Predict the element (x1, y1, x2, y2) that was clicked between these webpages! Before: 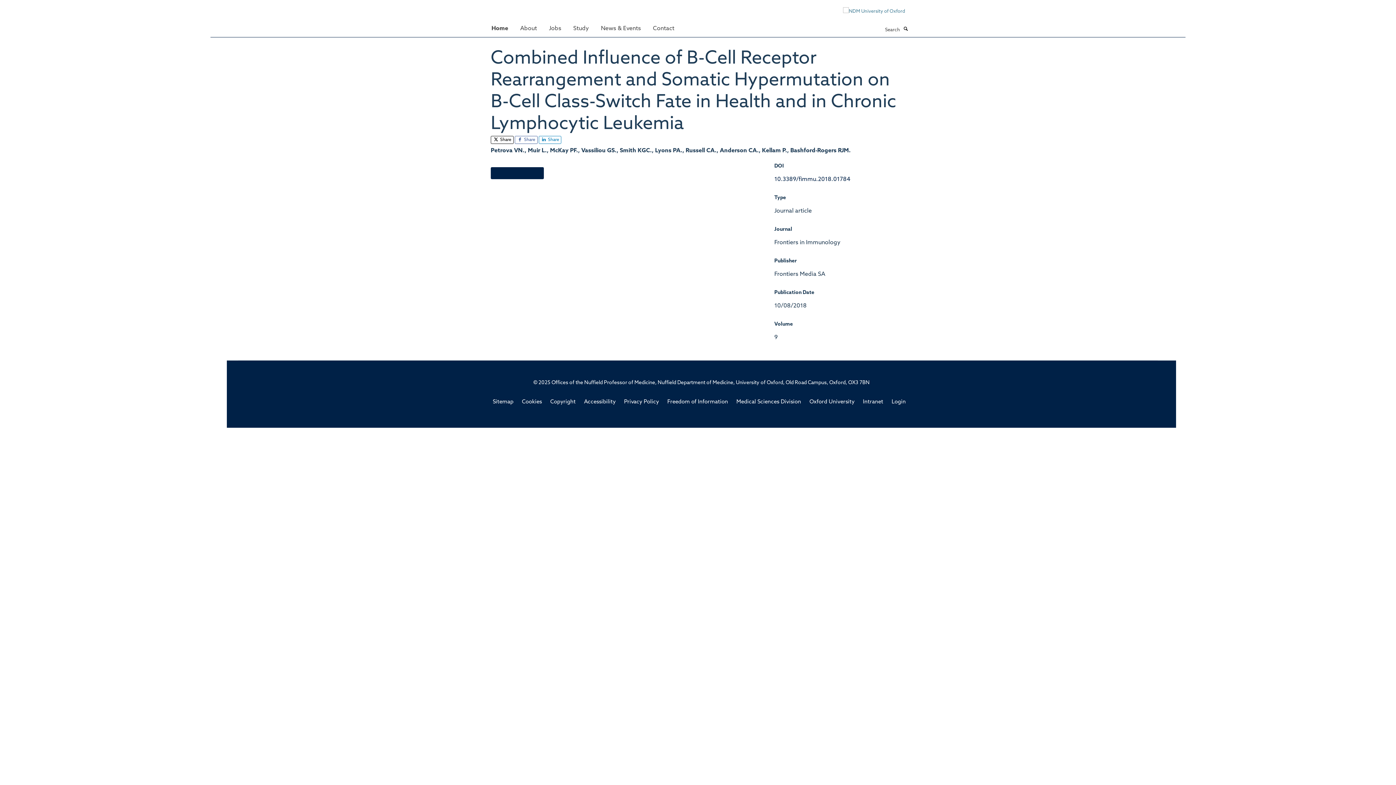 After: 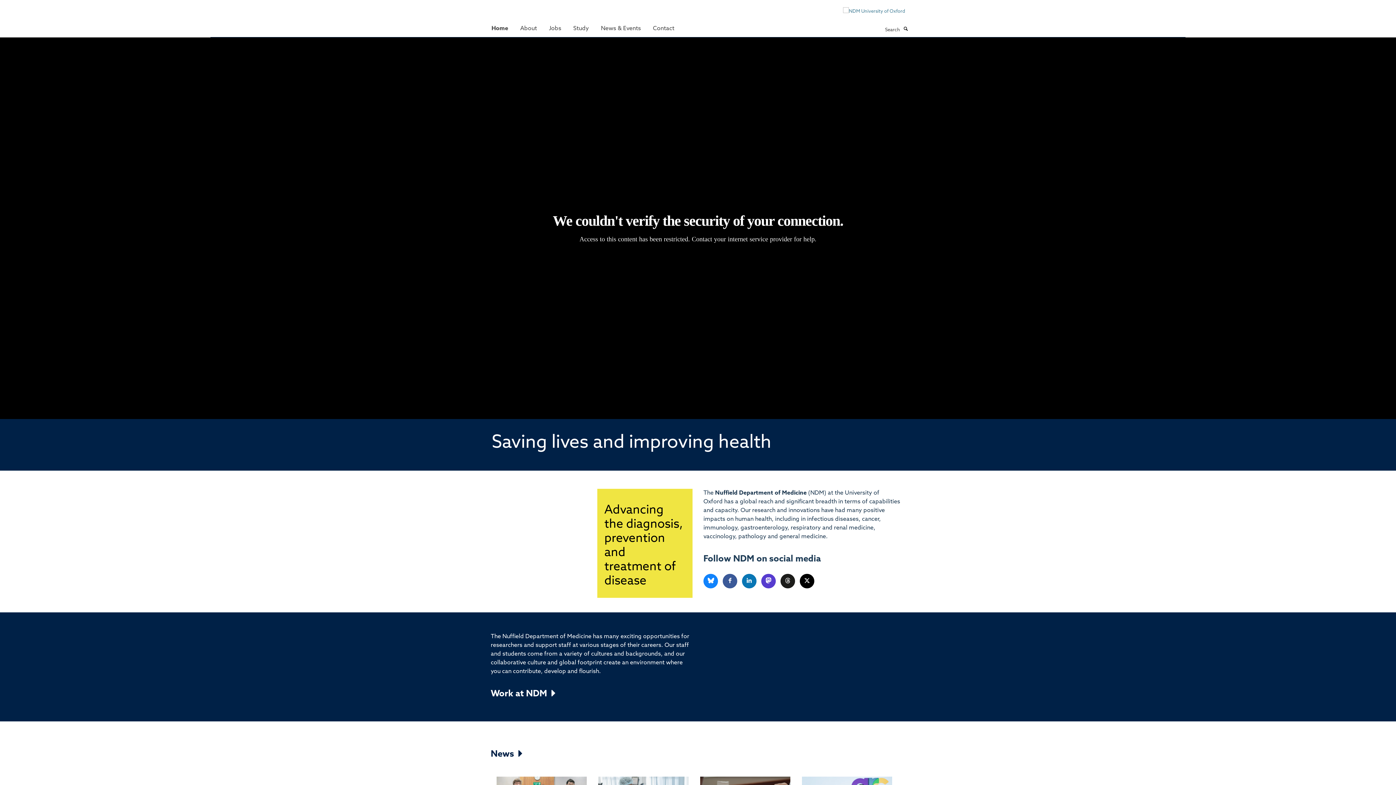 Action: bbox: (486, 21, 513, 35) label: Home